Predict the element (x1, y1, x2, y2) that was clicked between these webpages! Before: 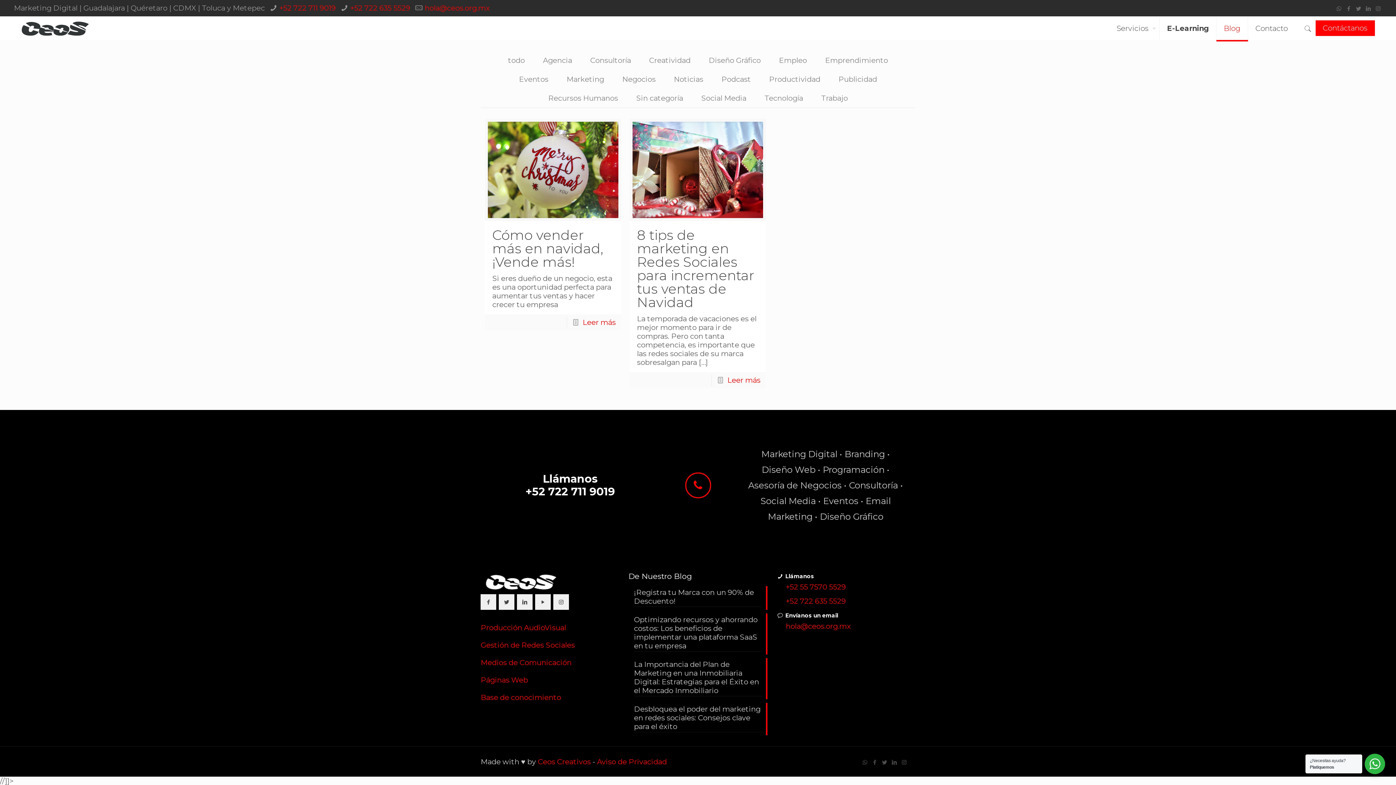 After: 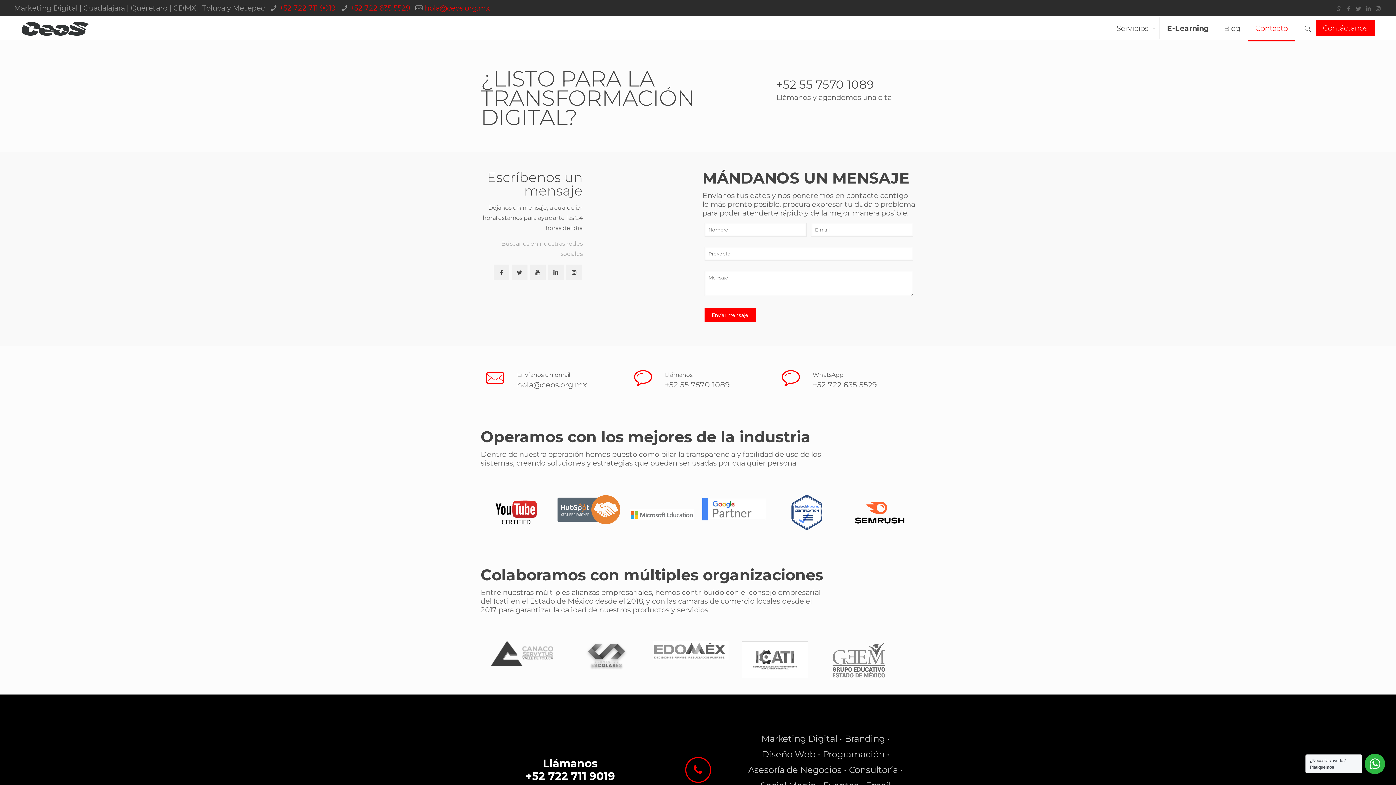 Action: label: Contacto bbox: (1248, 16, 1295, 40)